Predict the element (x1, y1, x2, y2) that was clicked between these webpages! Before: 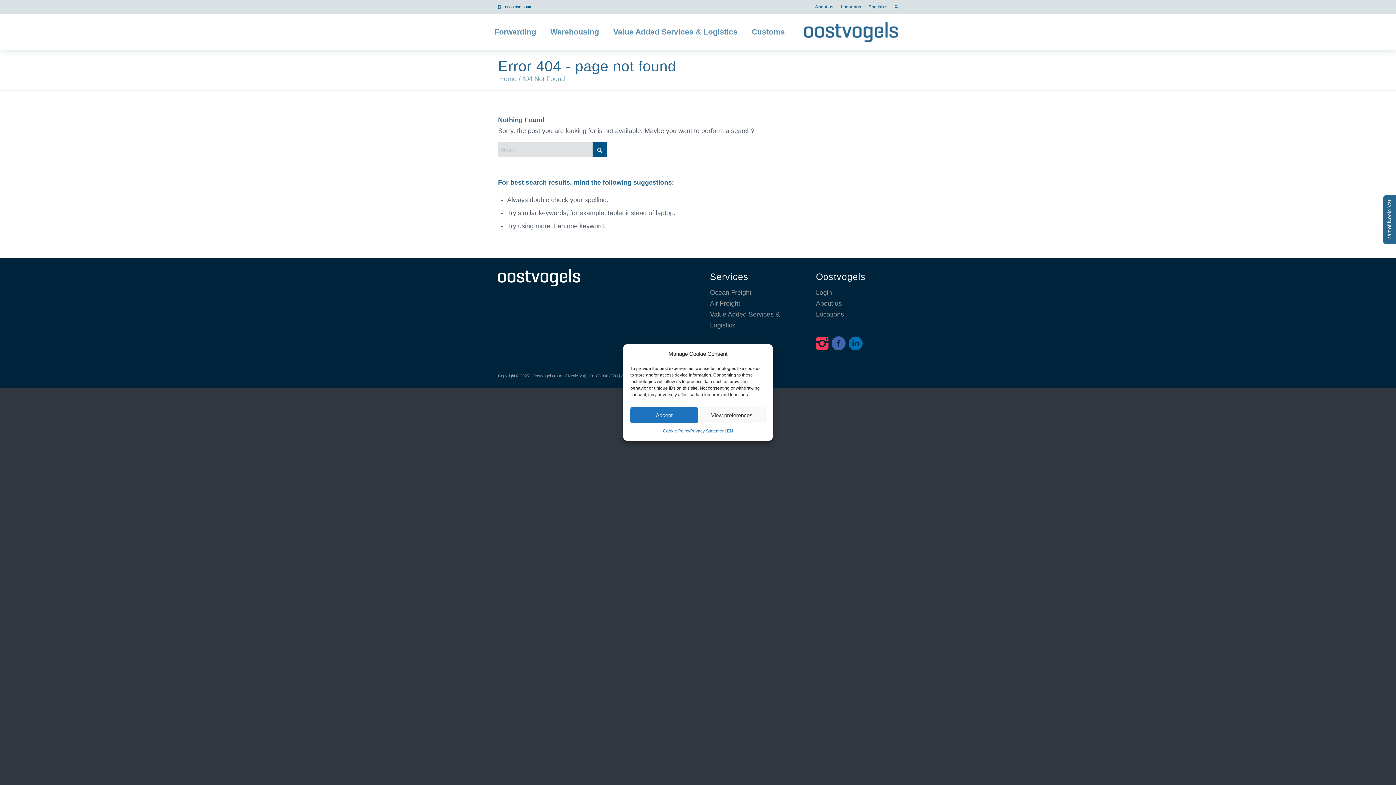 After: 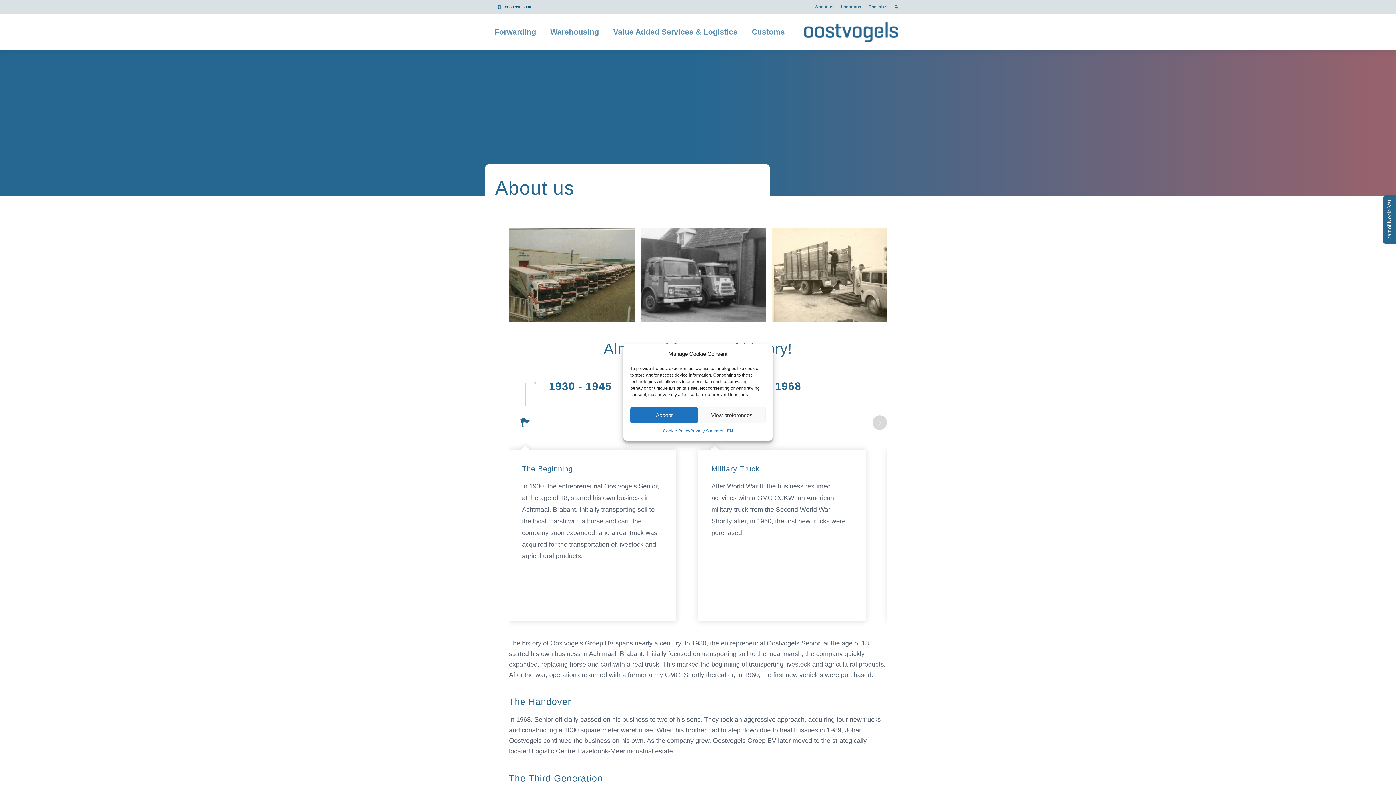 Action: bbox: (815, 1, 833, 12) label: About us